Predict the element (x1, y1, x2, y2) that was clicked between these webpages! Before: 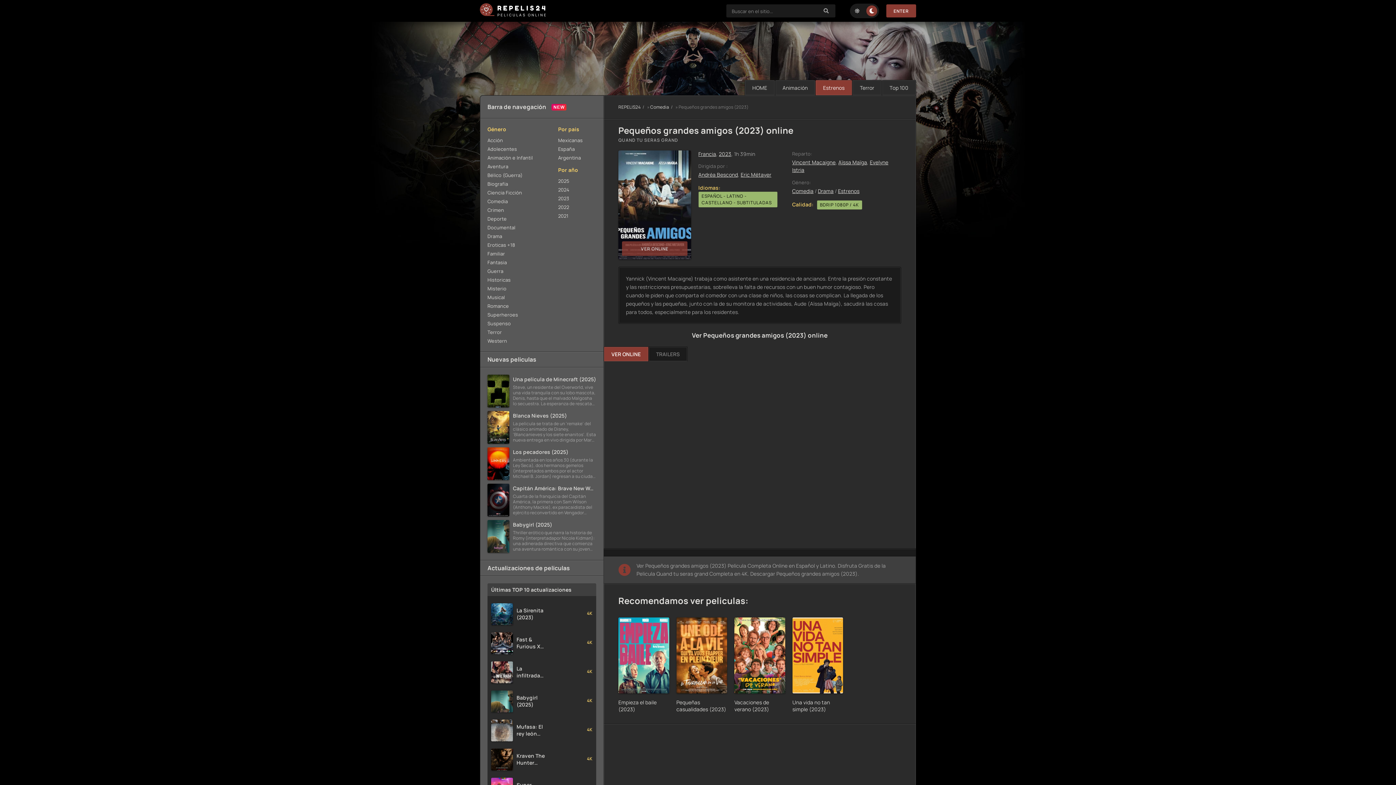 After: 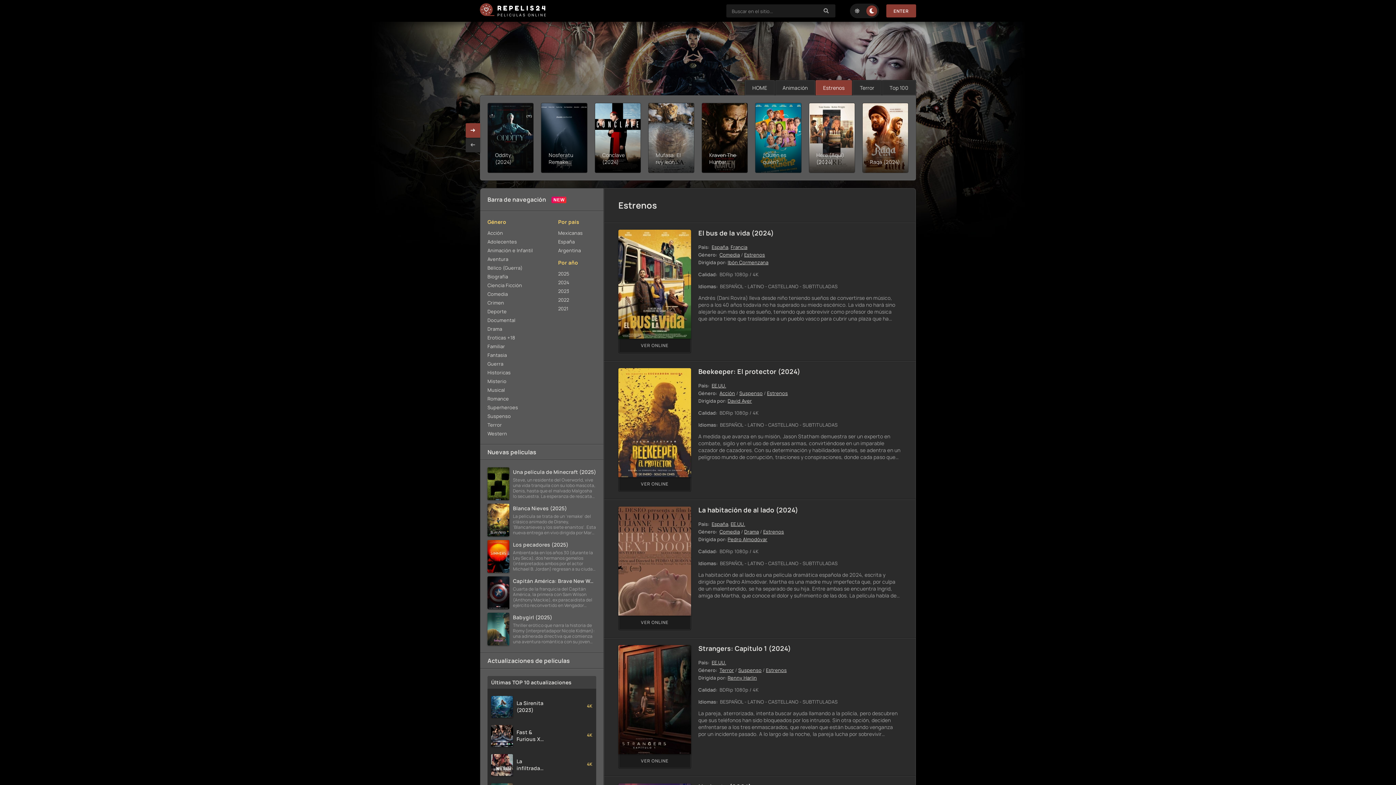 Action: bbox: (480, 0, 547, 21) label: REPELIS24

PELICULAS ONLINE